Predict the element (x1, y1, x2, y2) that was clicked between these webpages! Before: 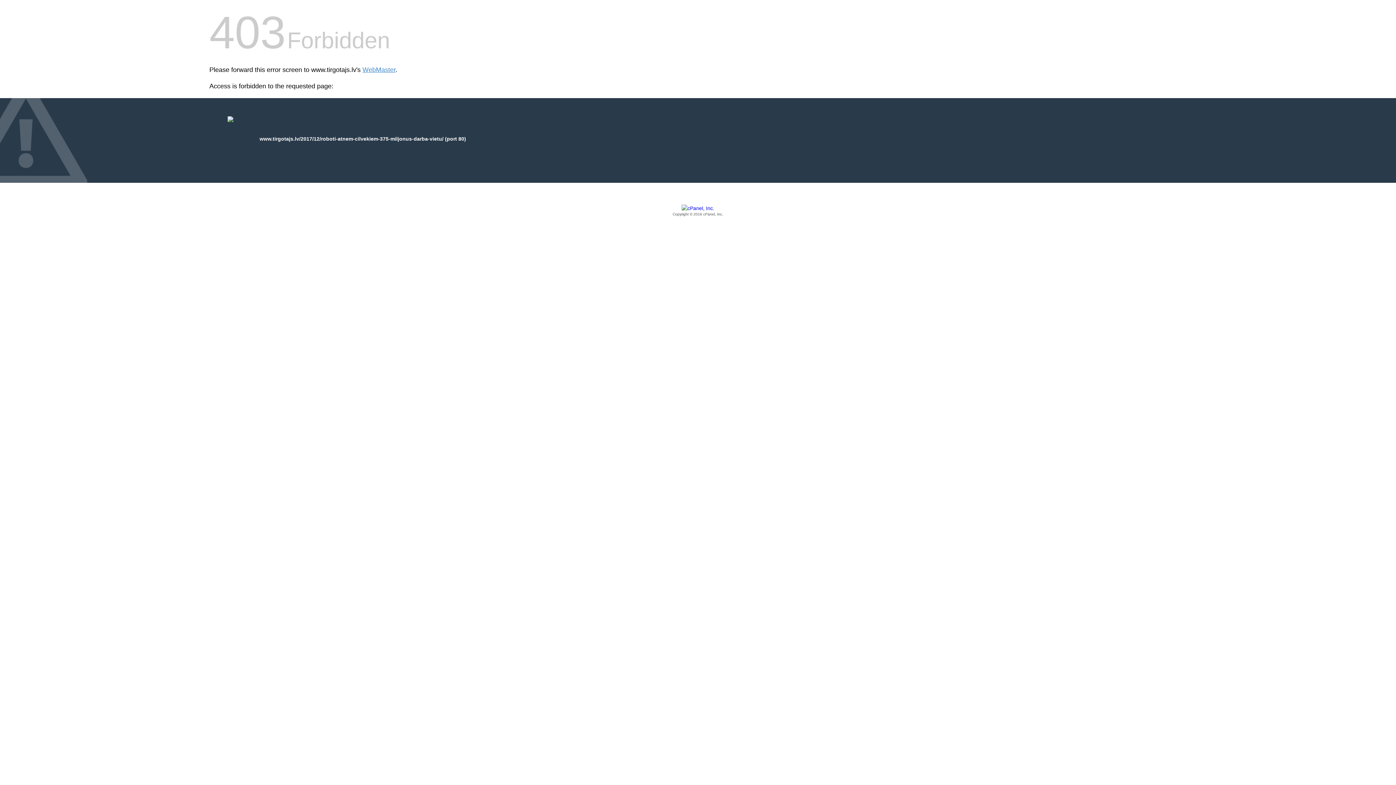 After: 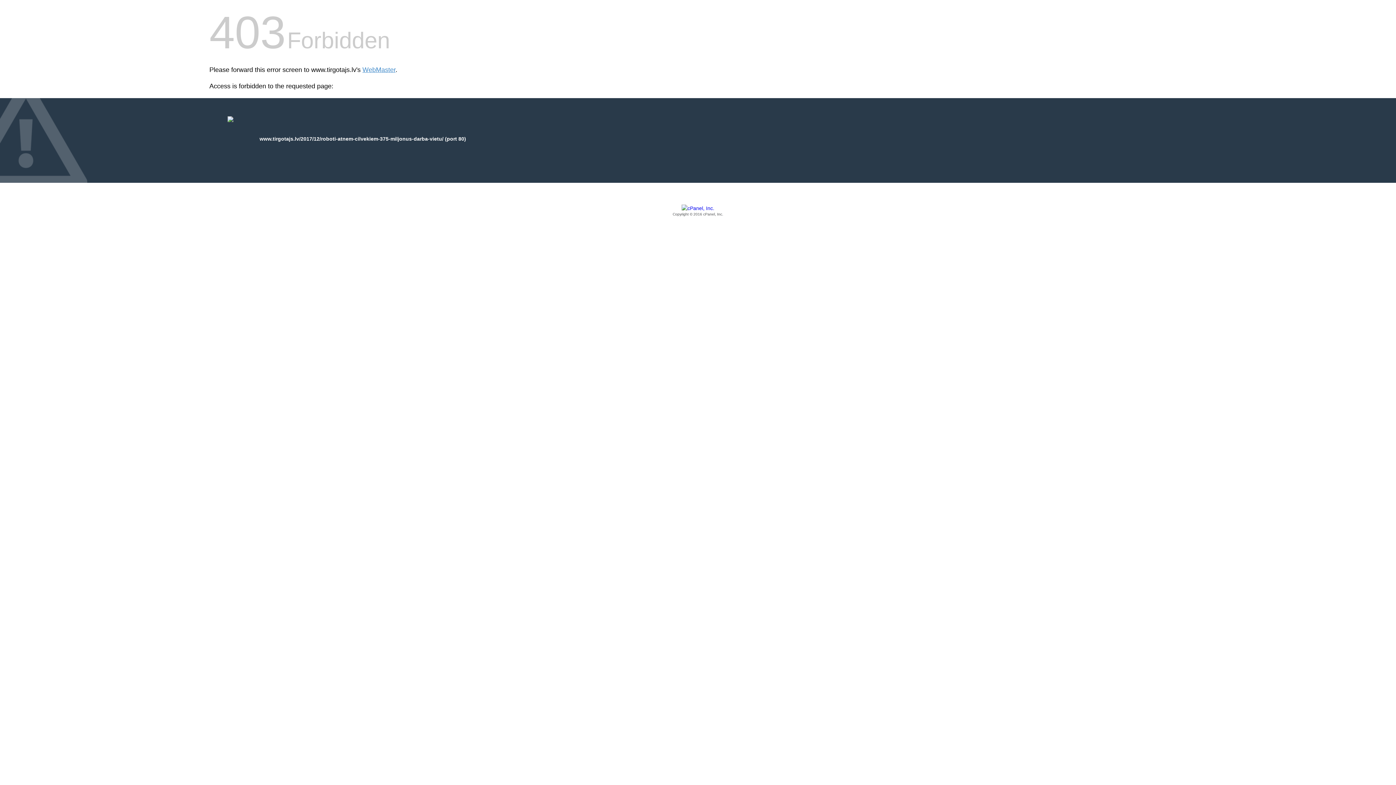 Action: bbox: (209, 205, 1186, 217) label: Copyright © 2016 cPanel, Inc.